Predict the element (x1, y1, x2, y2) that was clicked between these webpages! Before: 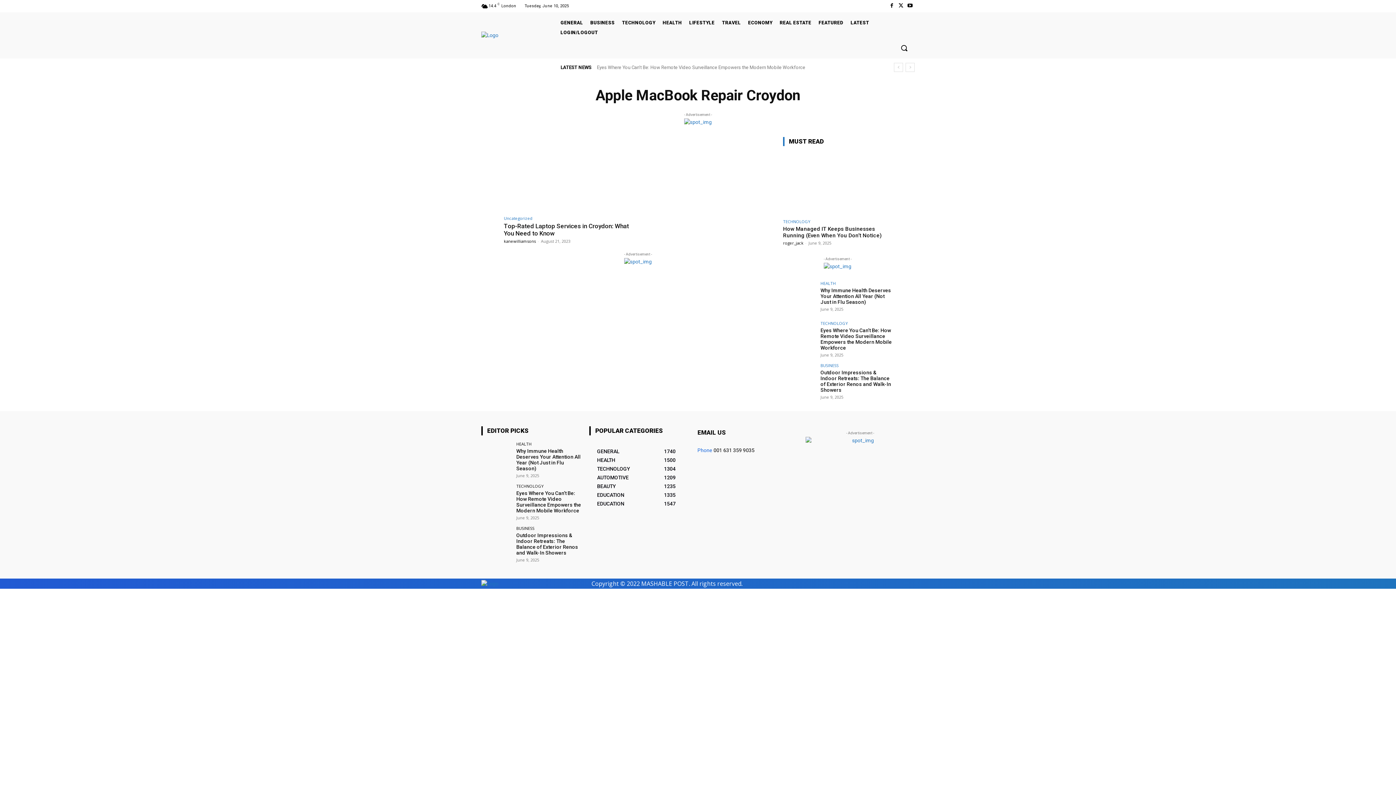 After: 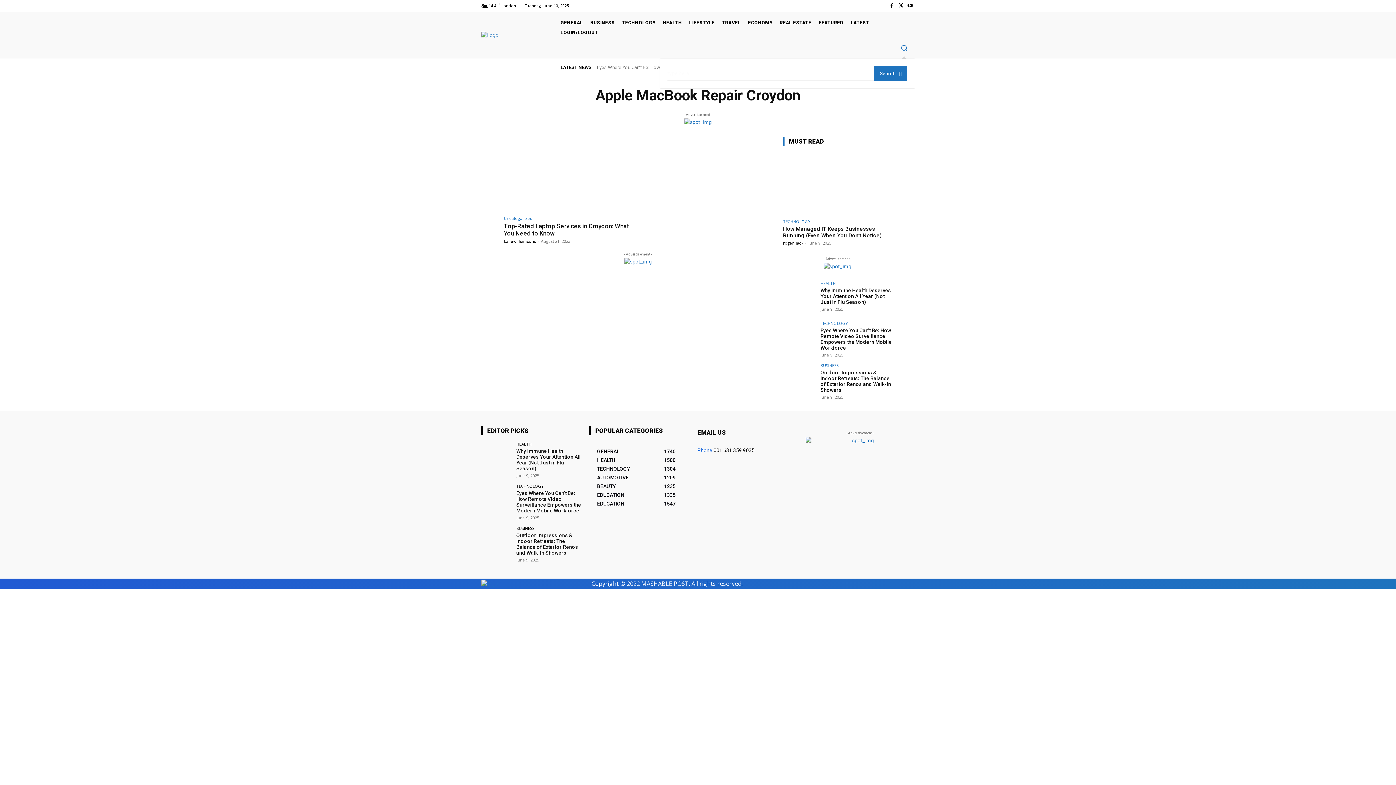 Action: label: Search bbox: (893, 37, 914, 58)